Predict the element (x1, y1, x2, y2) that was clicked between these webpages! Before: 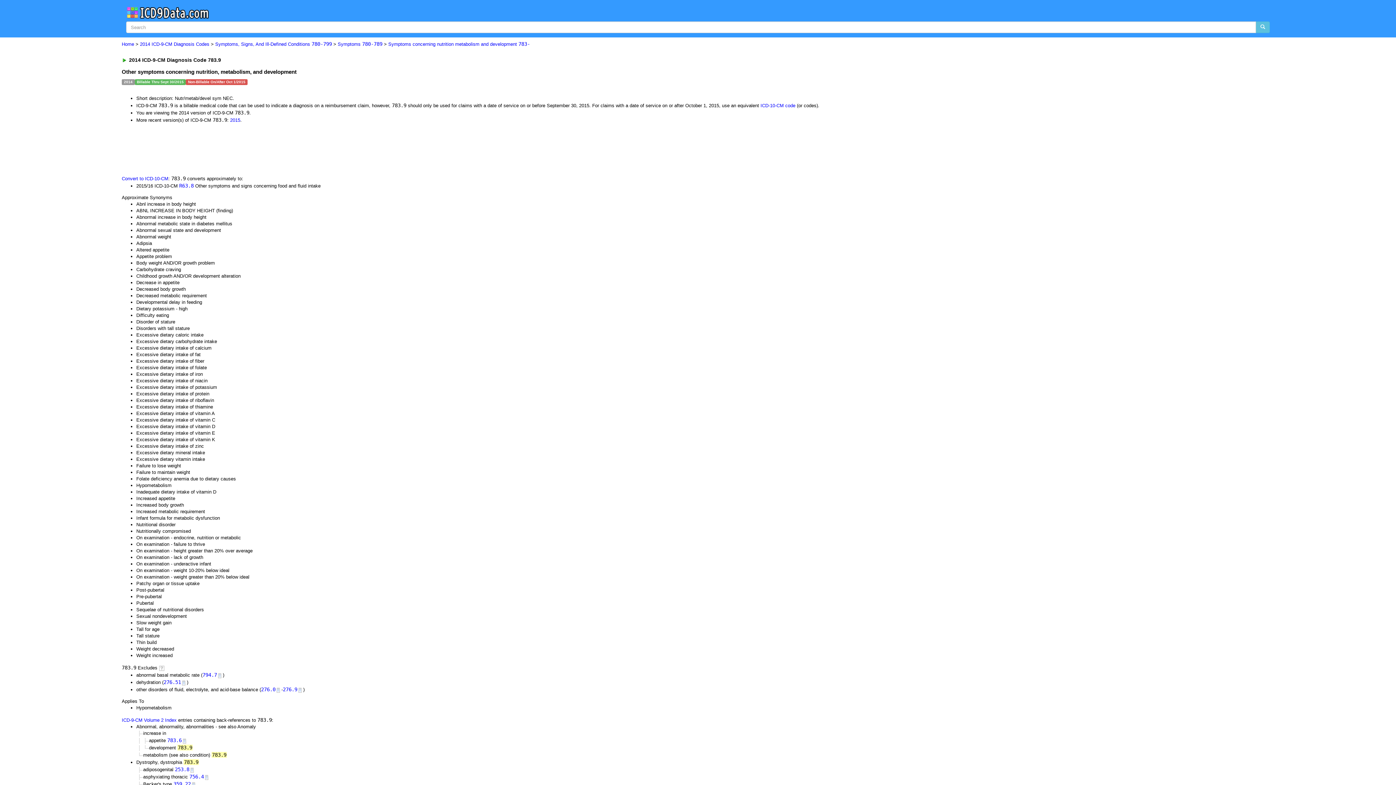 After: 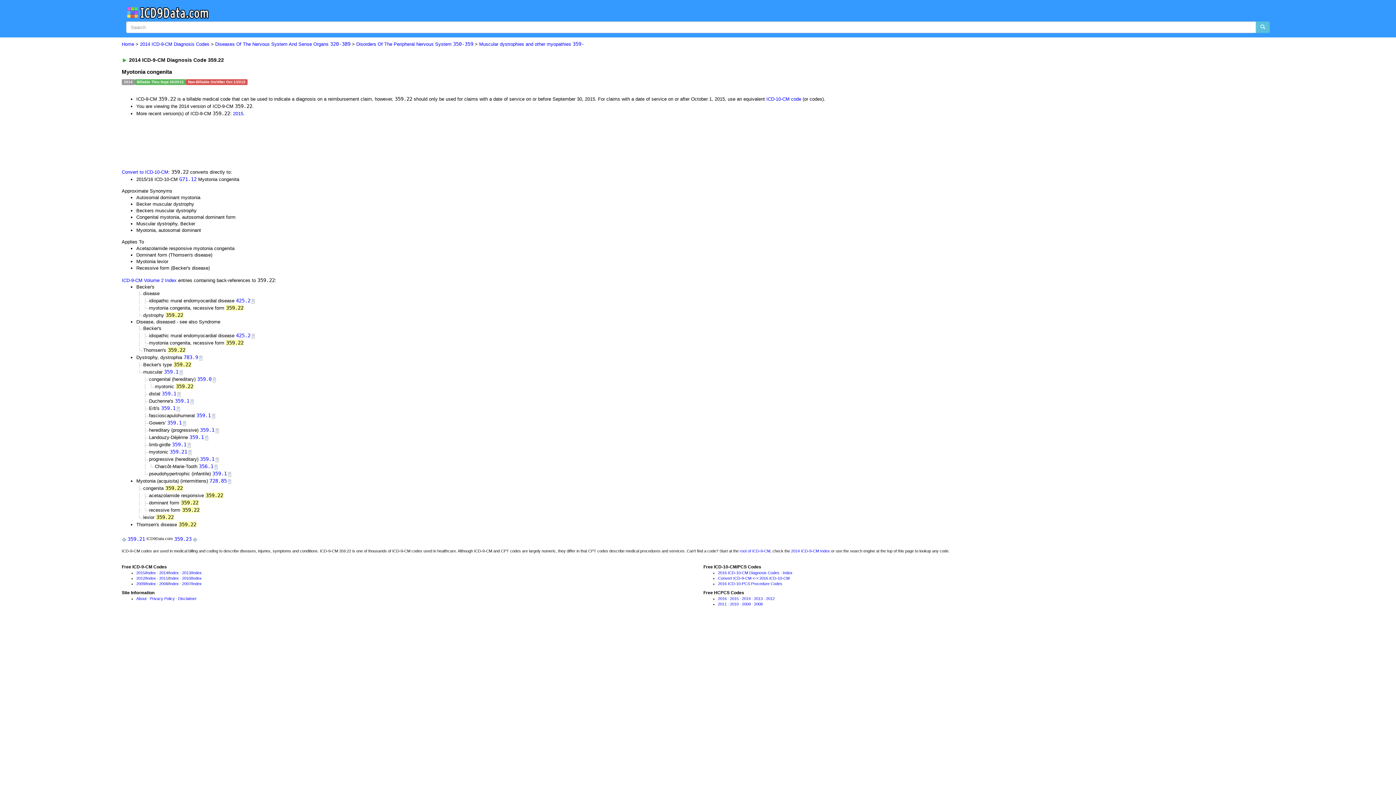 Action: label: 359.22 bbox: (173, 781, 190, 787)